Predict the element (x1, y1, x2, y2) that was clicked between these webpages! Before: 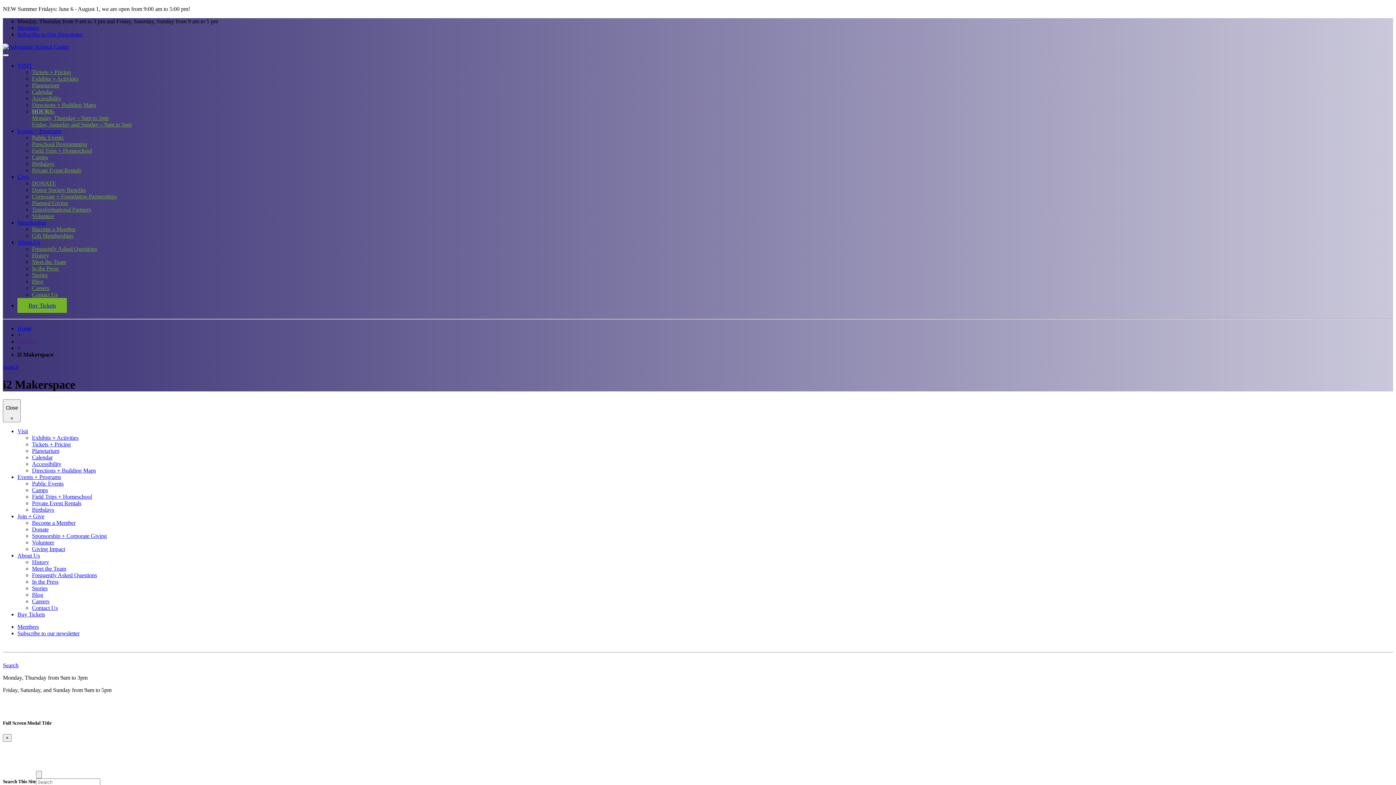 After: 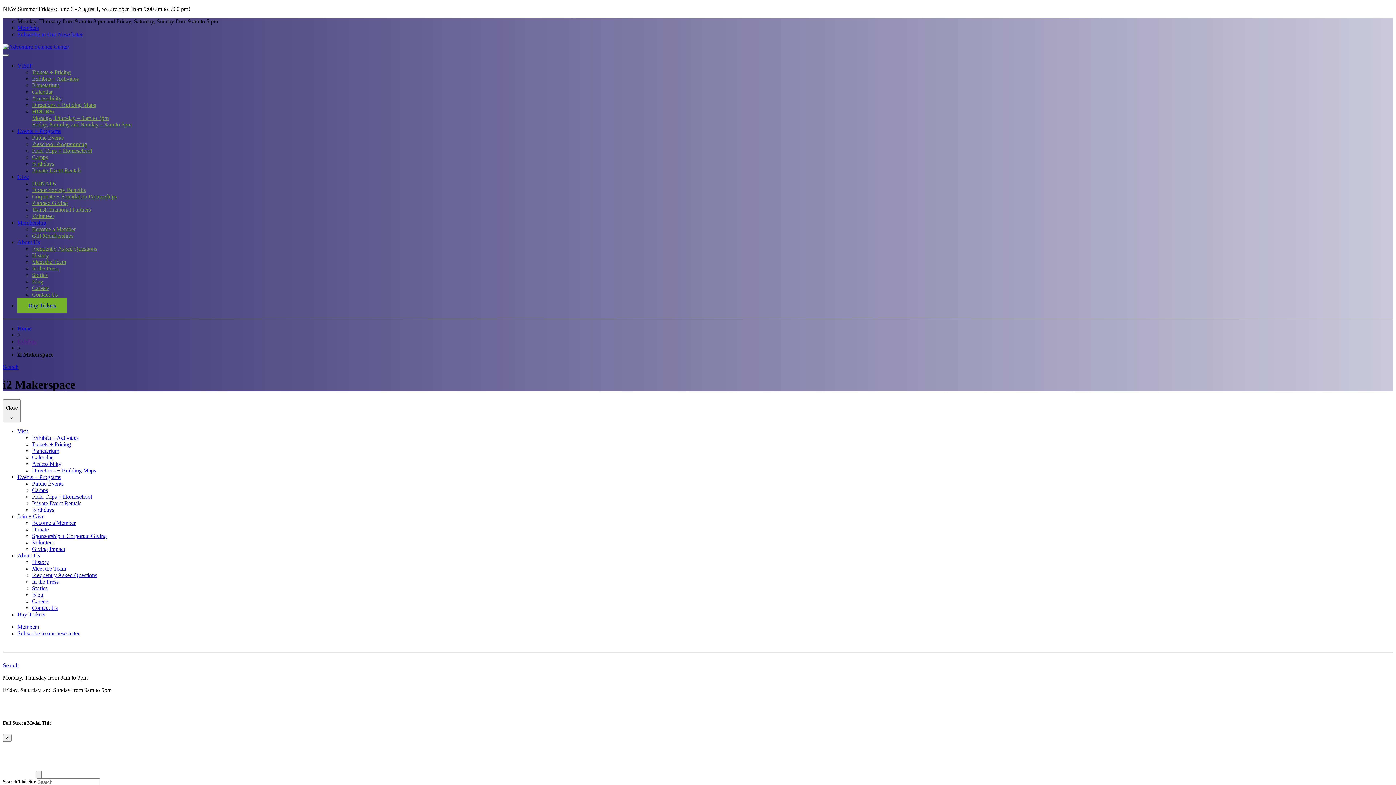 Action: bbox: (32, 108, 131, 127) label: HOURS:
Monday, Thursday – 9am to 3pm
Friday, Saturday and Sunday – 9am to 5pm